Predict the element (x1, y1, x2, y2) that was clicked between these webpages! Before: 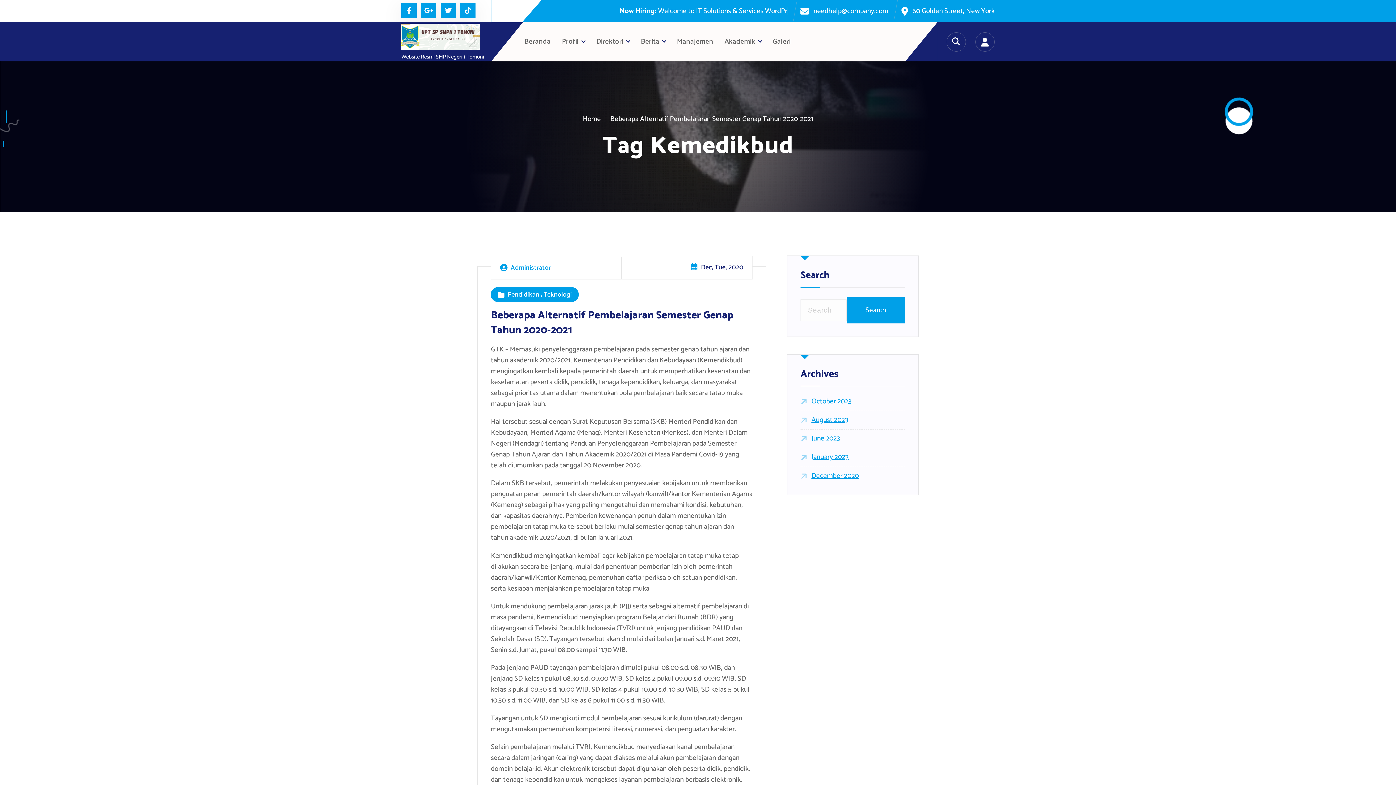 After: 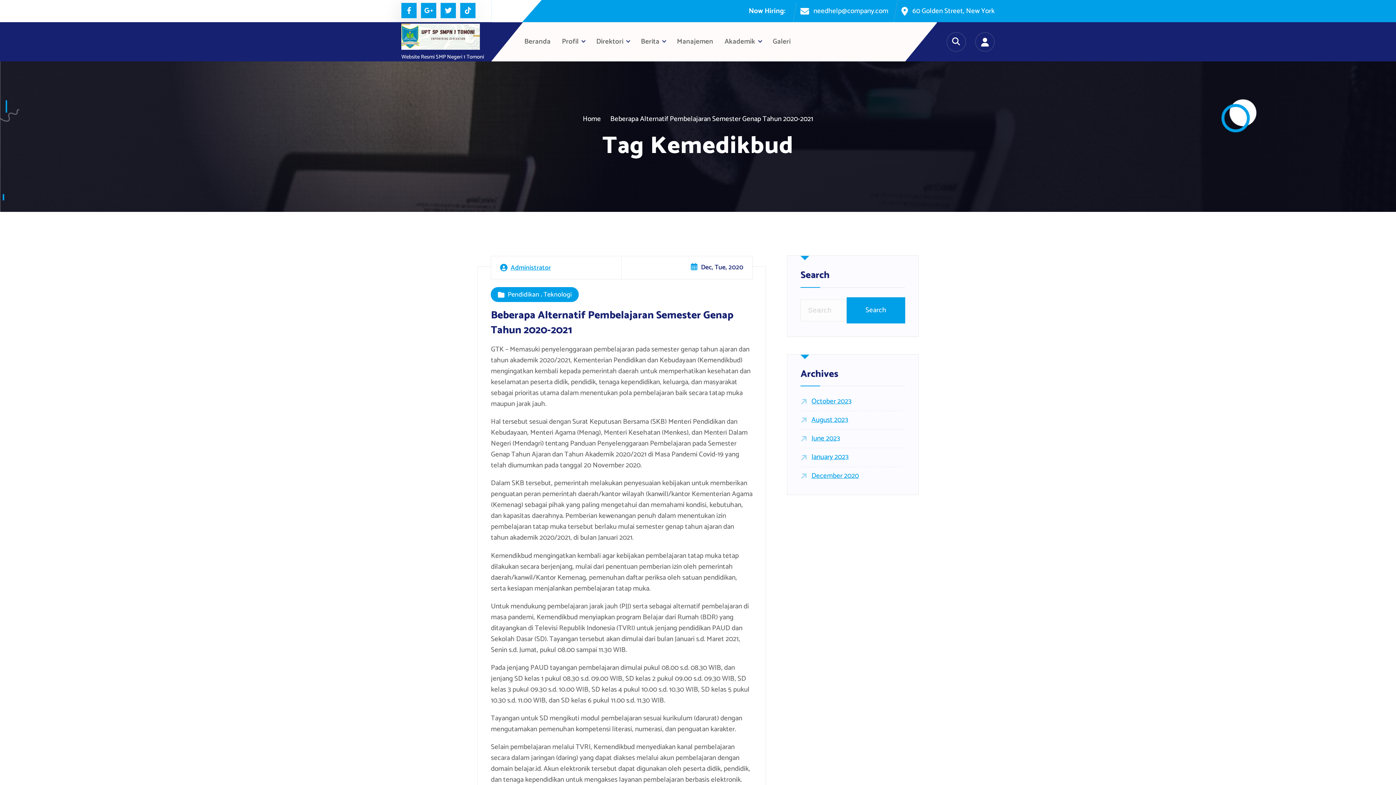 Action: bbox: (401, 2, 416, 18)